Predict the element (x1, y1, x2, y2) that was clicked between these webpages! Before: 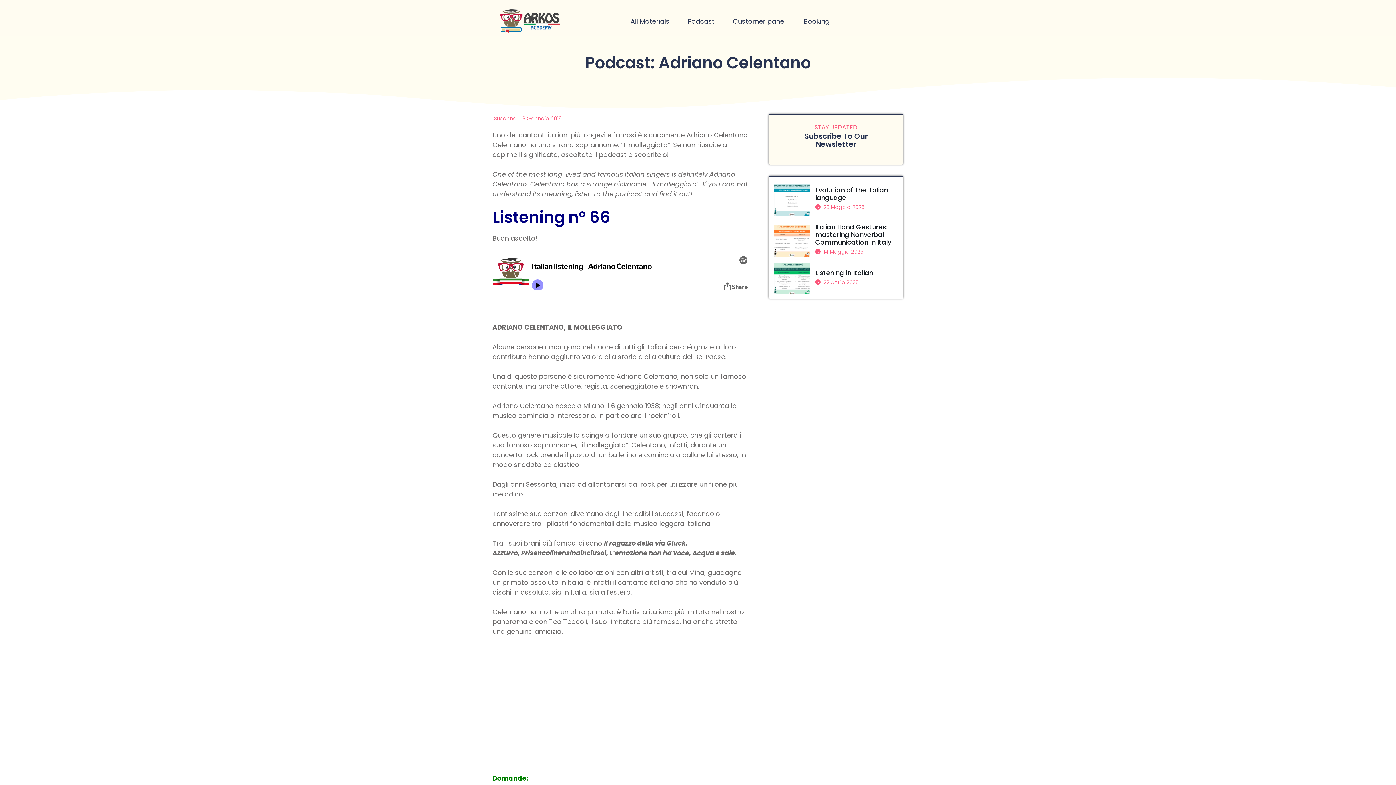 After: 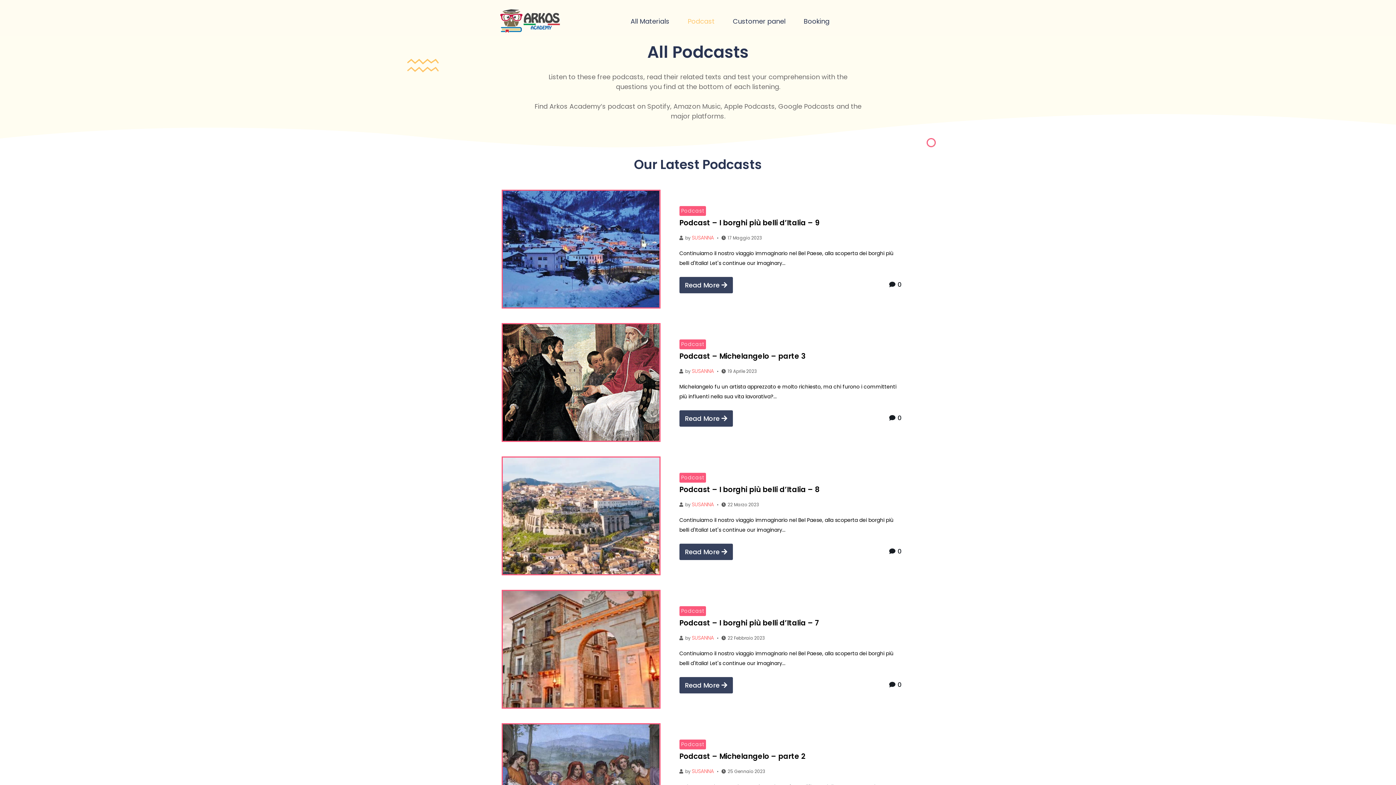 Action: bbox: (678, 6, 723, 35) label: Podcast